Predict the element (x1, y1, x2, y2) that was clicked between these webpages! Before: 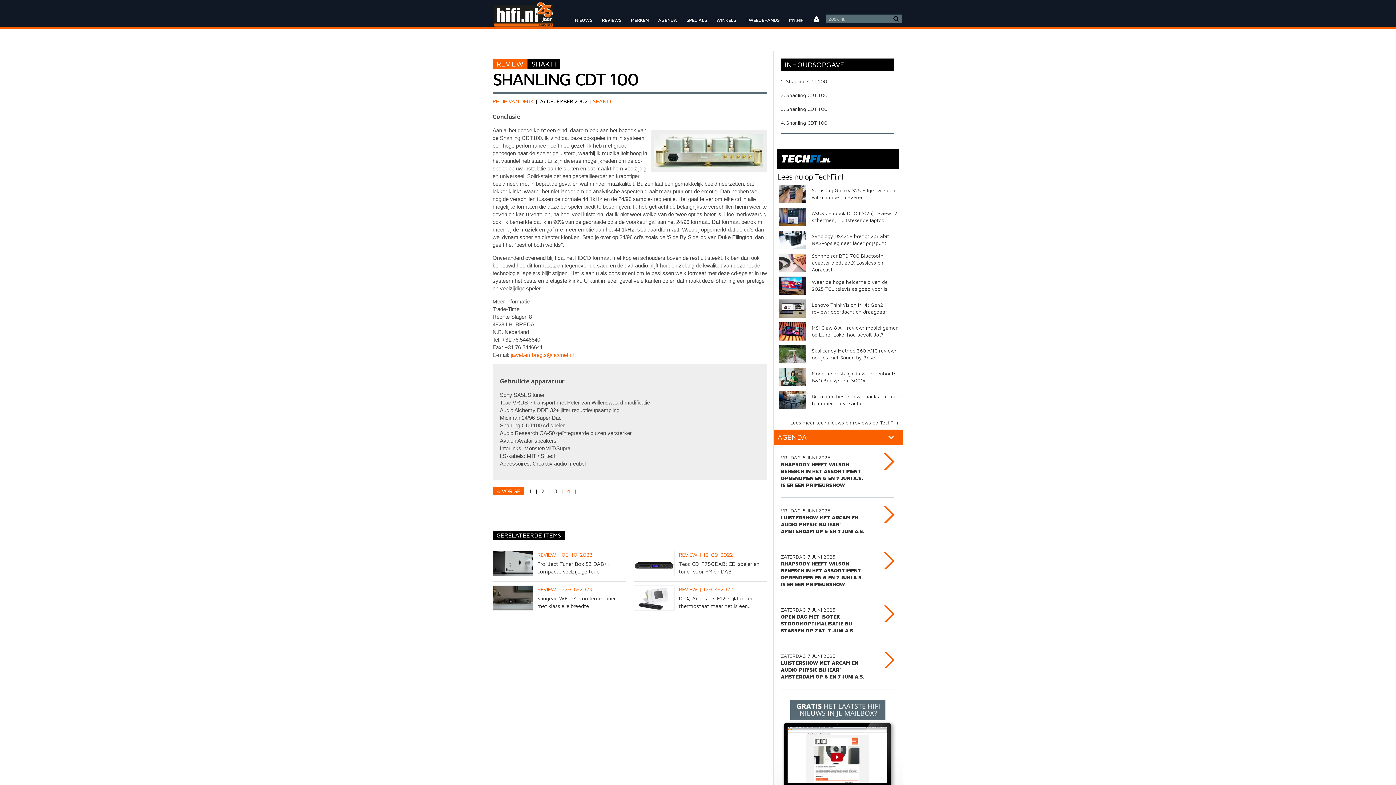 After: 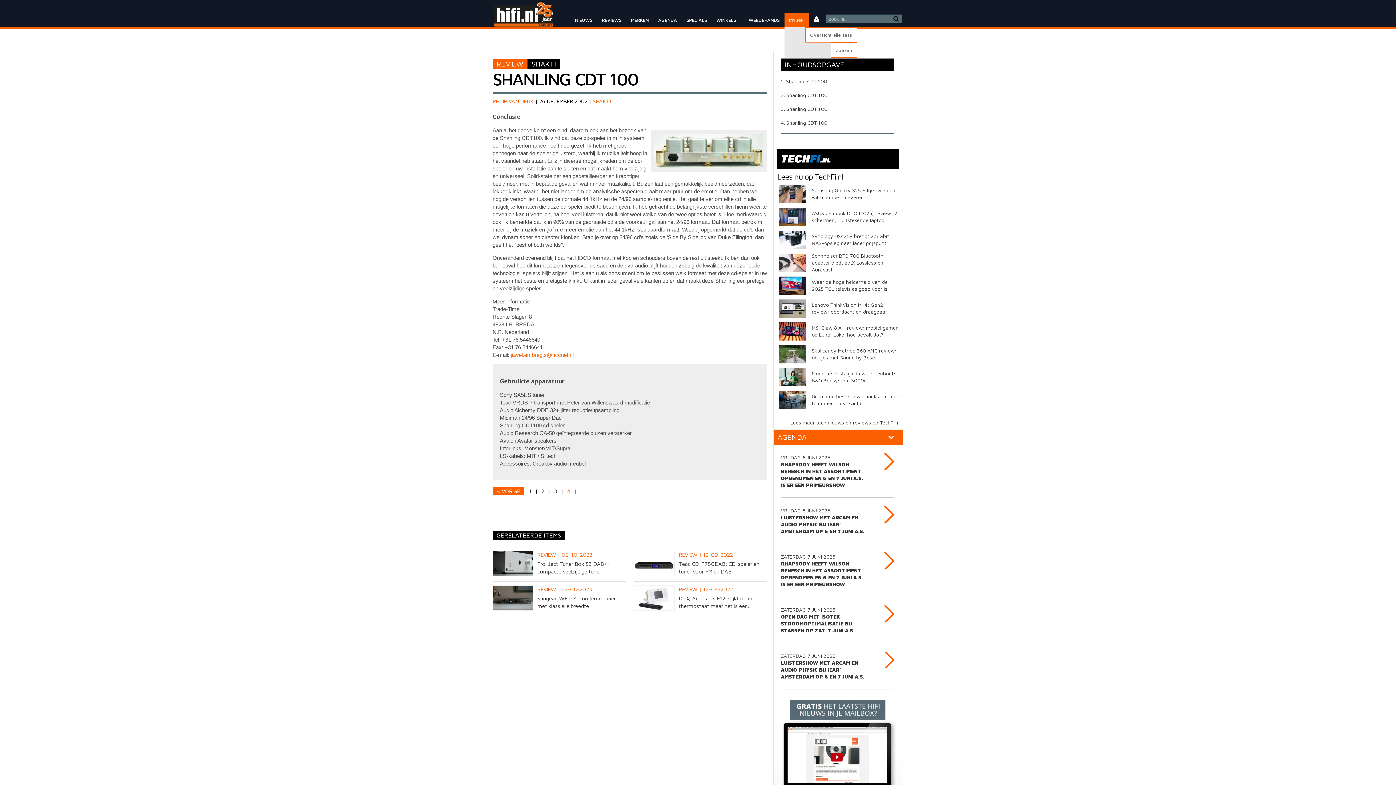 Action: label: MY.HIFI bbox: (784, 12, 809, 27)